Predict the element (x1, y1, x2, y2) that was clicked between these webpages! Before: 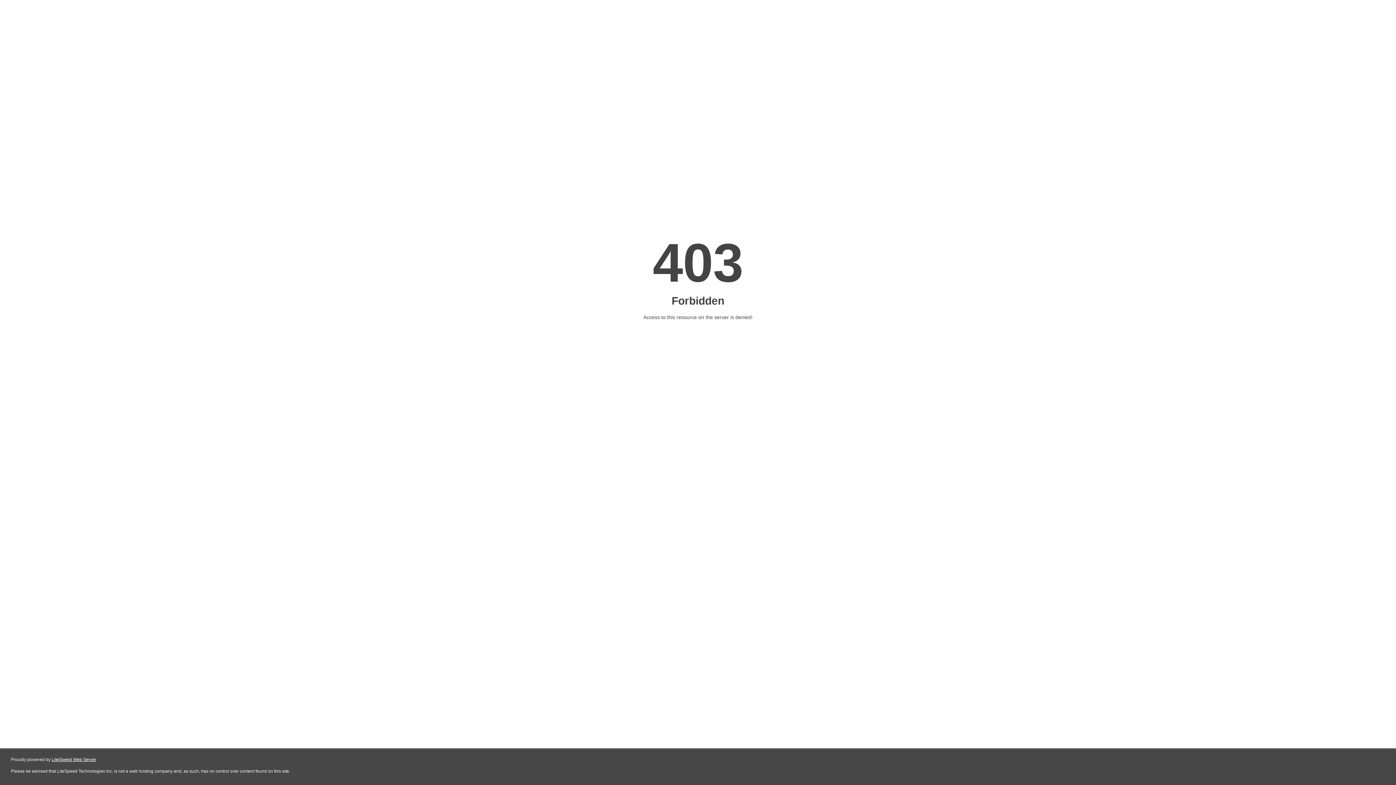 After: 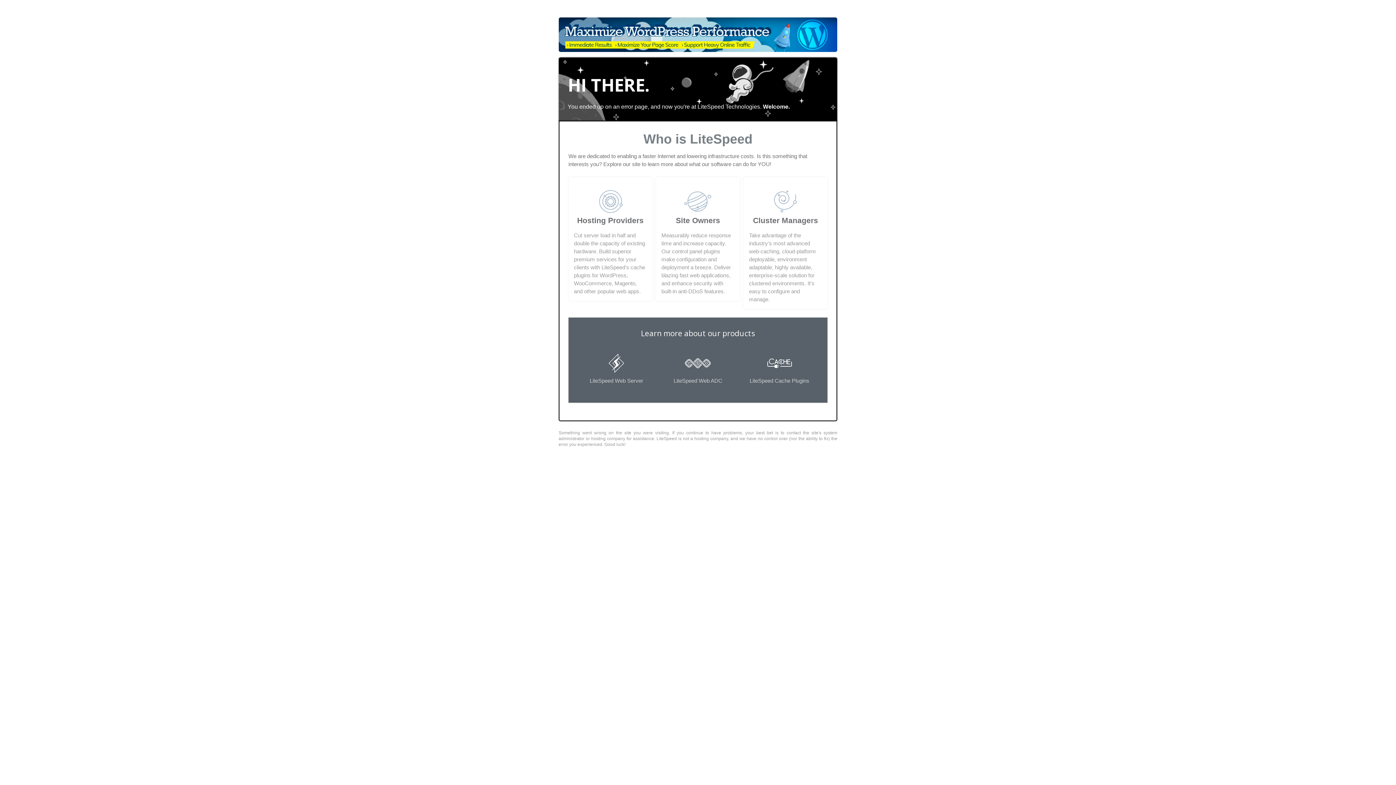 Action: bbox: (51, 757, 96, 762) label: LiteSpeed Web Server